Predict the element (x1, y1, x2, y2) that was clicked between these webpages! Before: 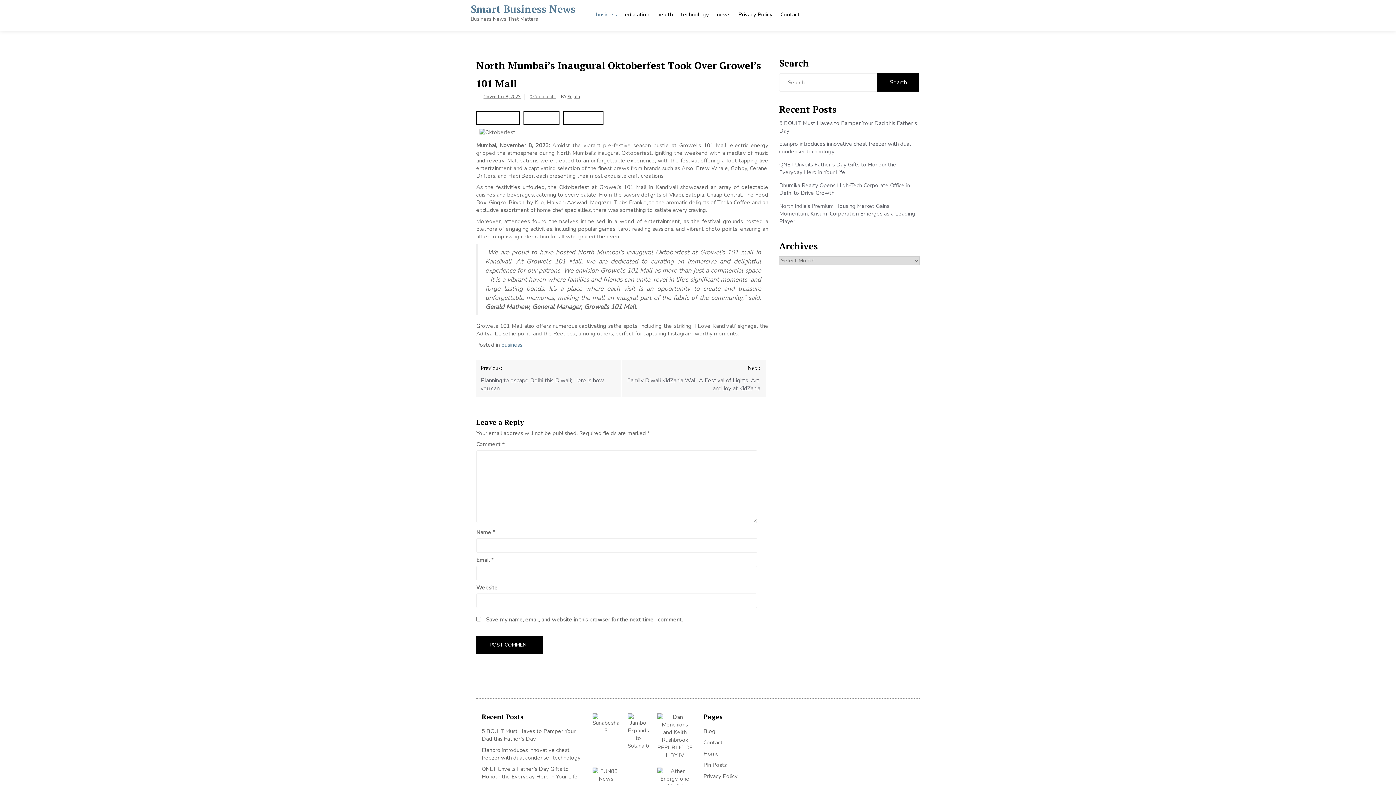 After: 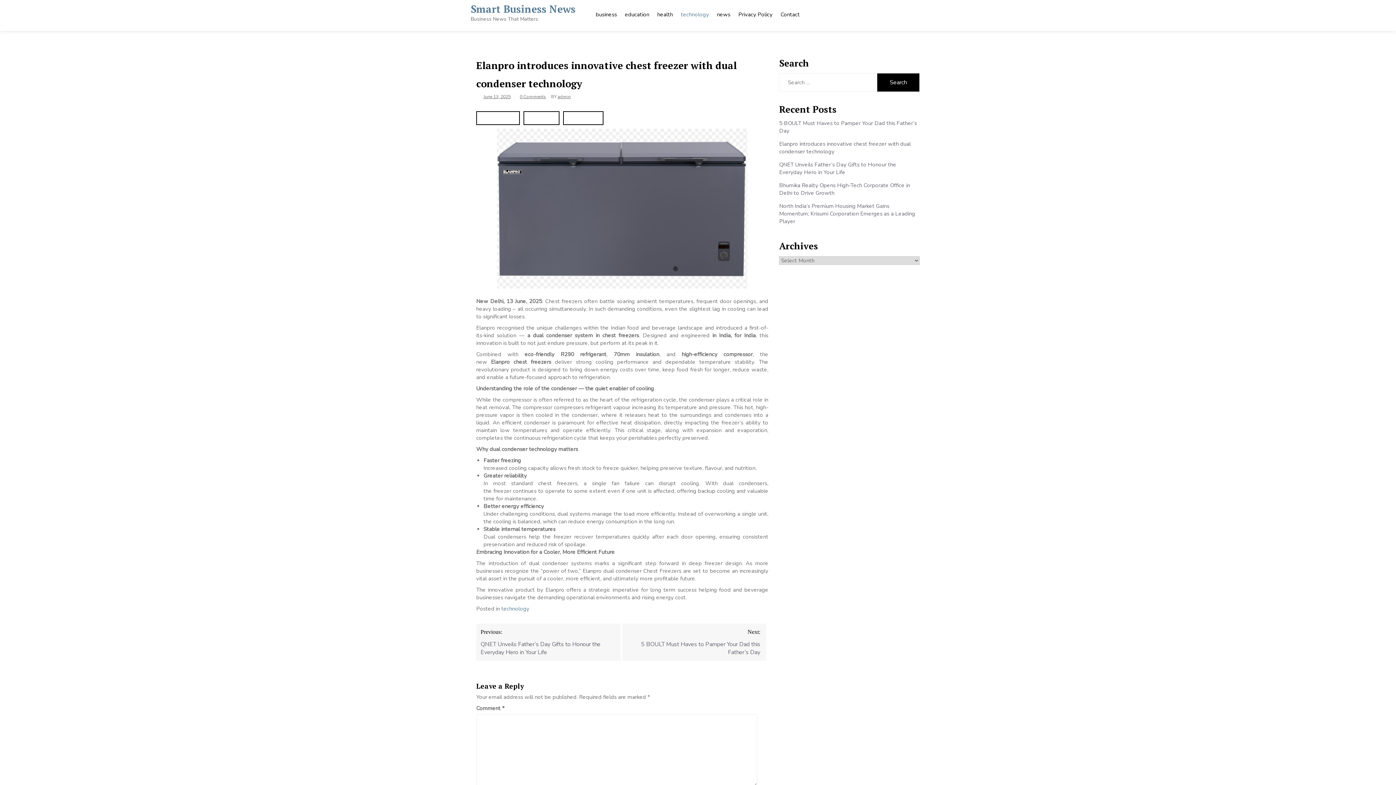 Action: bbox: (481, 746, 580, 761) label: Elanpro introduces innovative chest freezer with dual condenser technology